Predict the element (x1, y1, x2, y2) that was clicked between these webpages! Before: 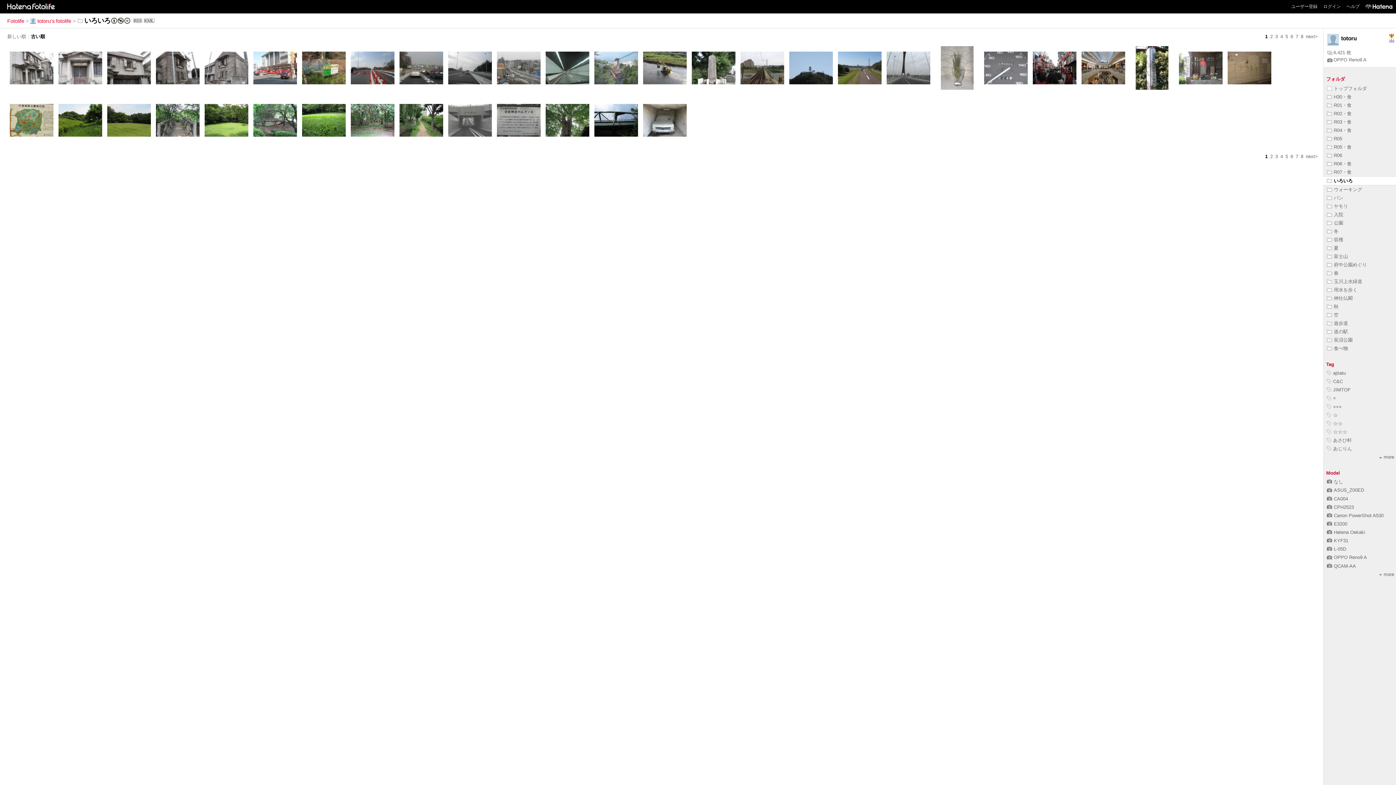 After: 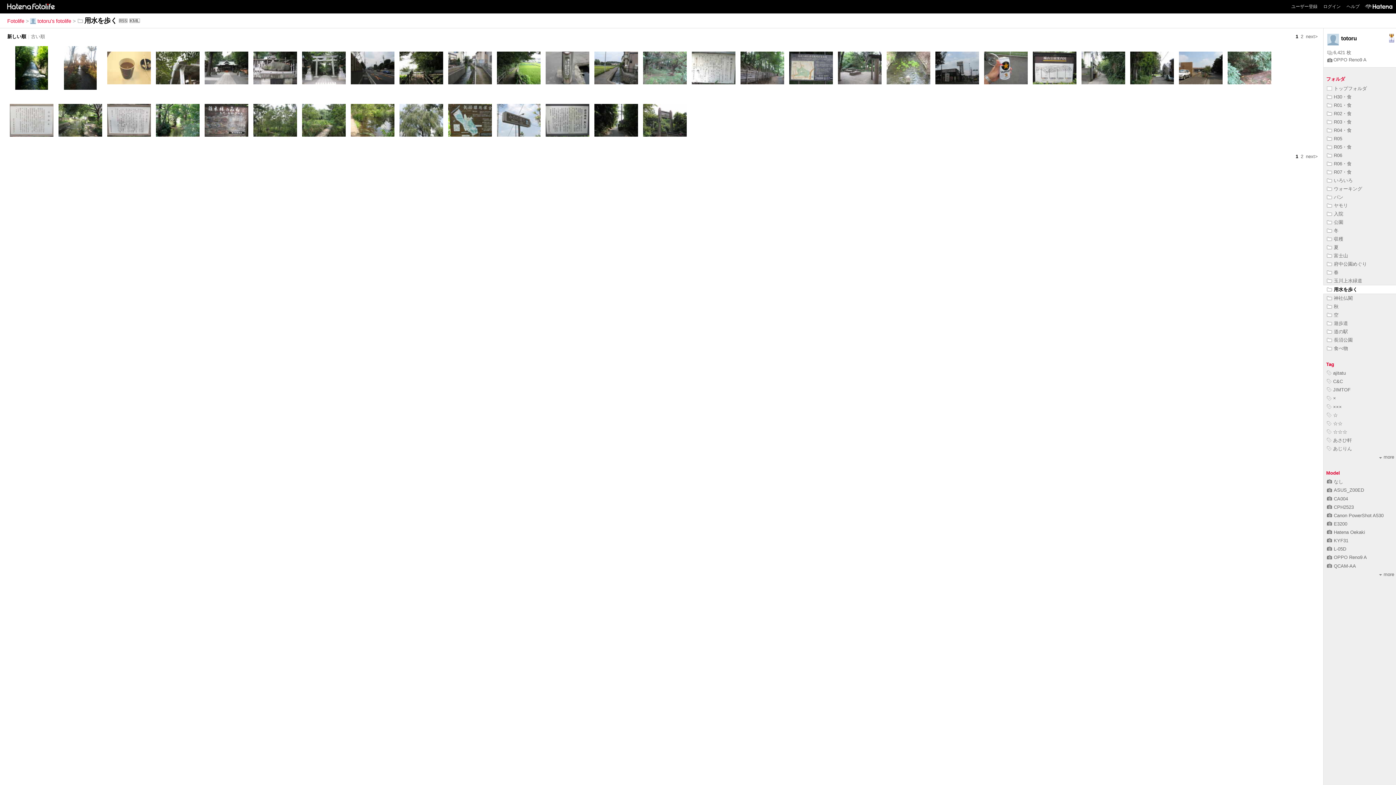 Action: bbox: (1327, 287, 1357, 292) label: 用水を歩く